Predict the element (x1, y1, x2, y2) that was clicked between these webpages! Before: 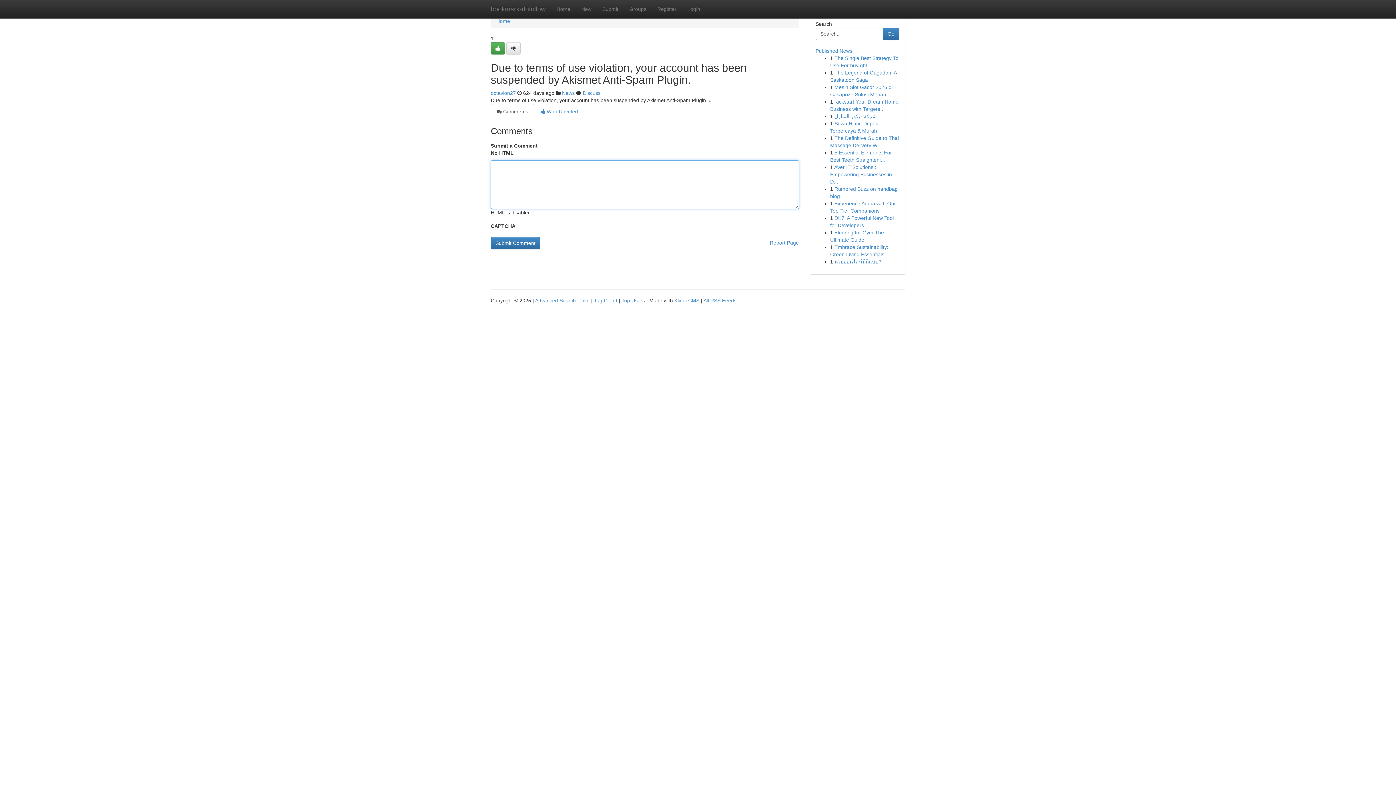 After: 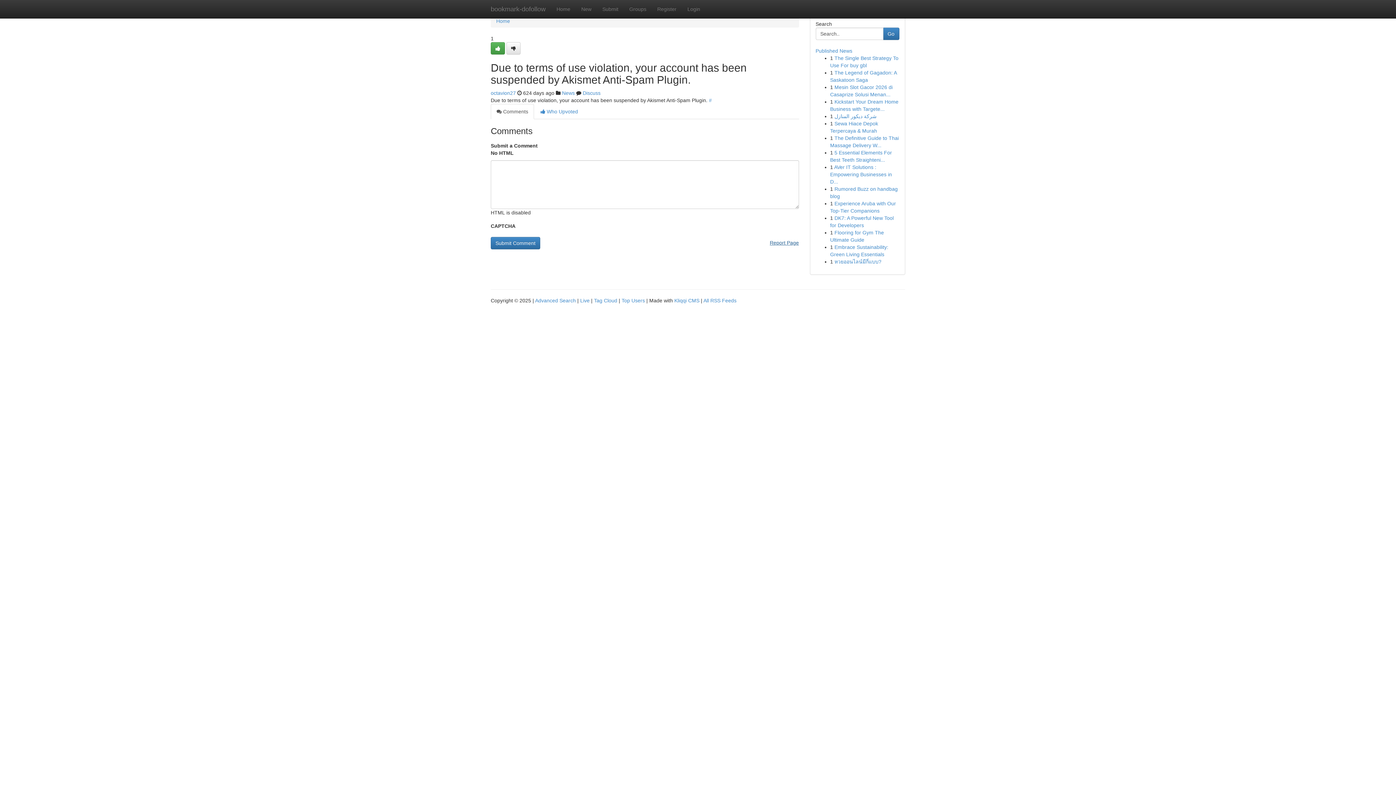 Action: bbox: (770, 237, 799, 248) label: Report Page